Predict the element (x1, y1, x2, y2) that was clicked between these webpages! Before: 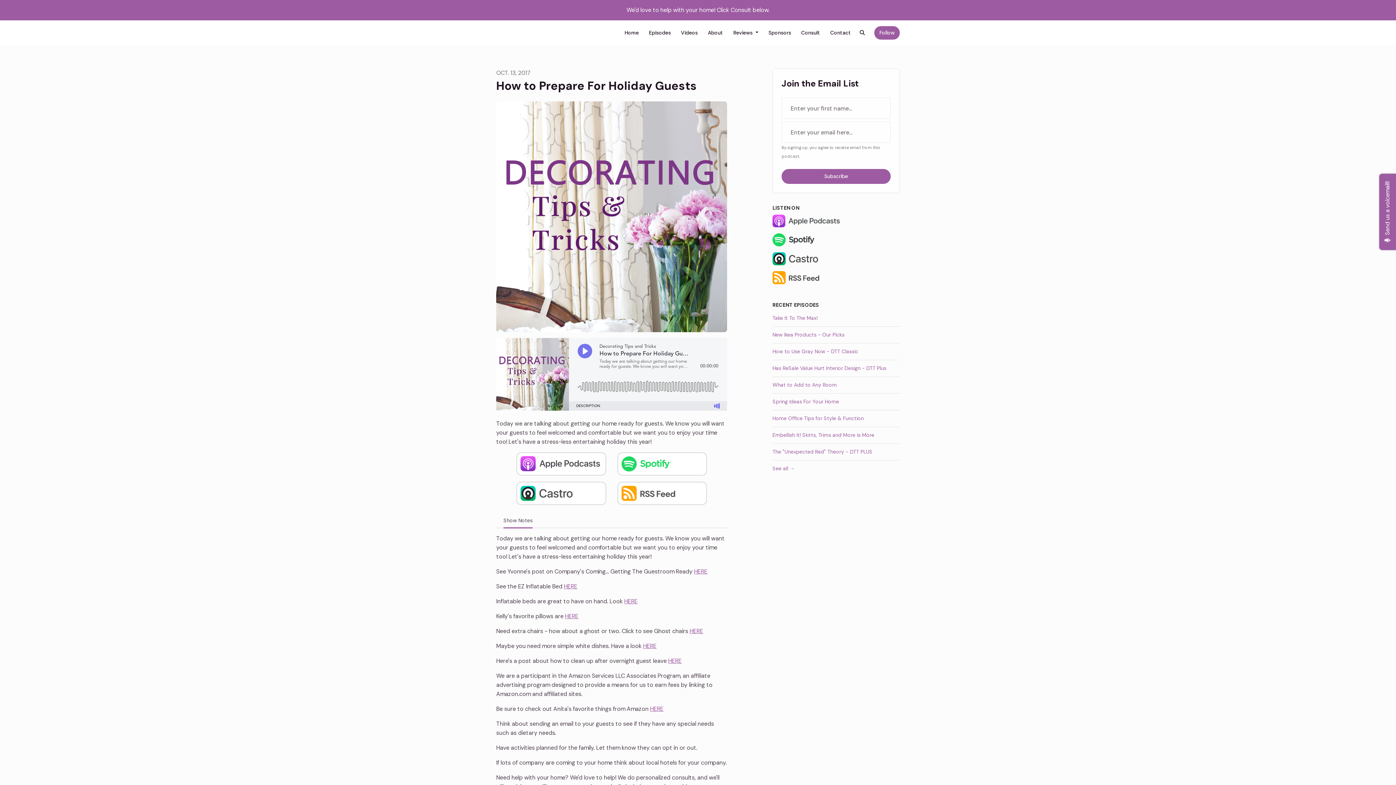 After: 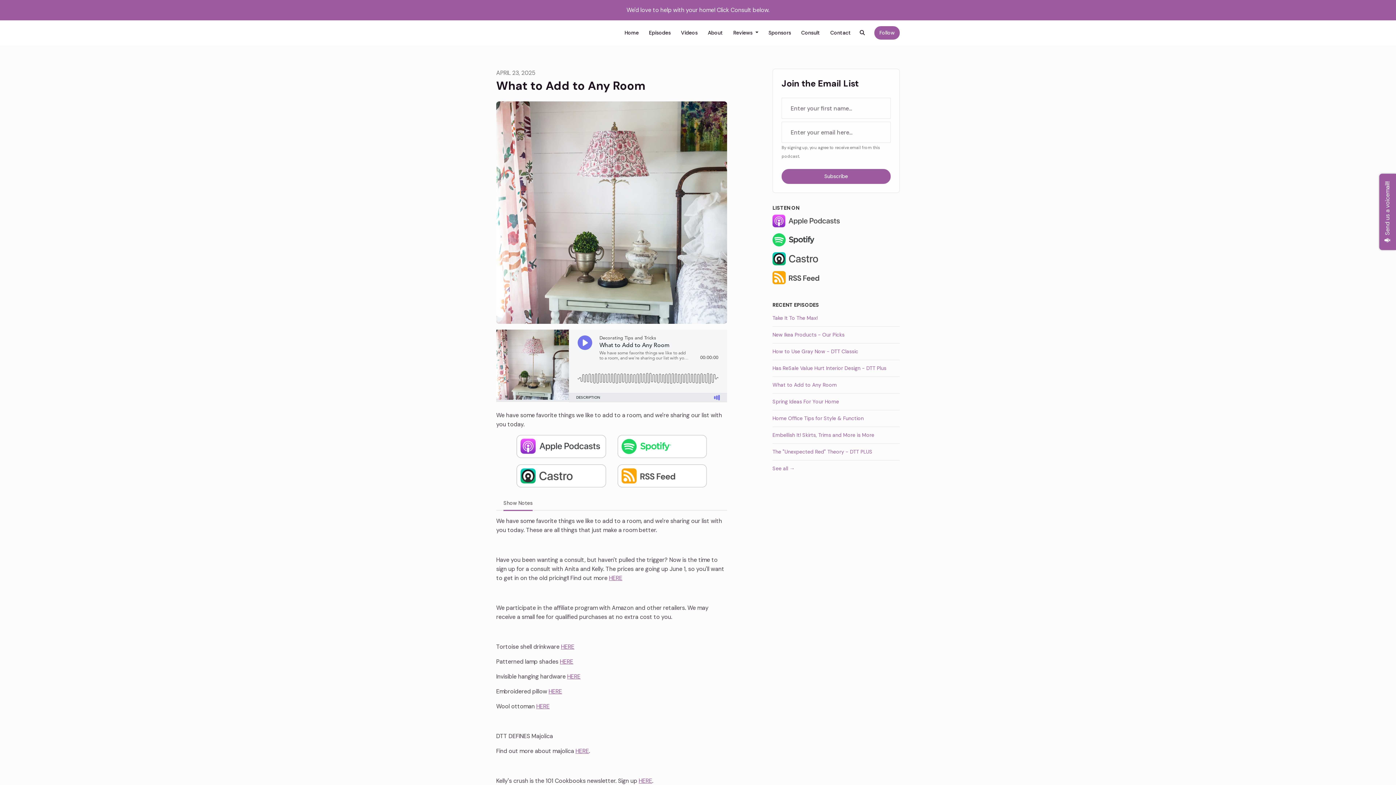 Action: label: What to Add to Any Room bbox: (772, 377, 900, 393)